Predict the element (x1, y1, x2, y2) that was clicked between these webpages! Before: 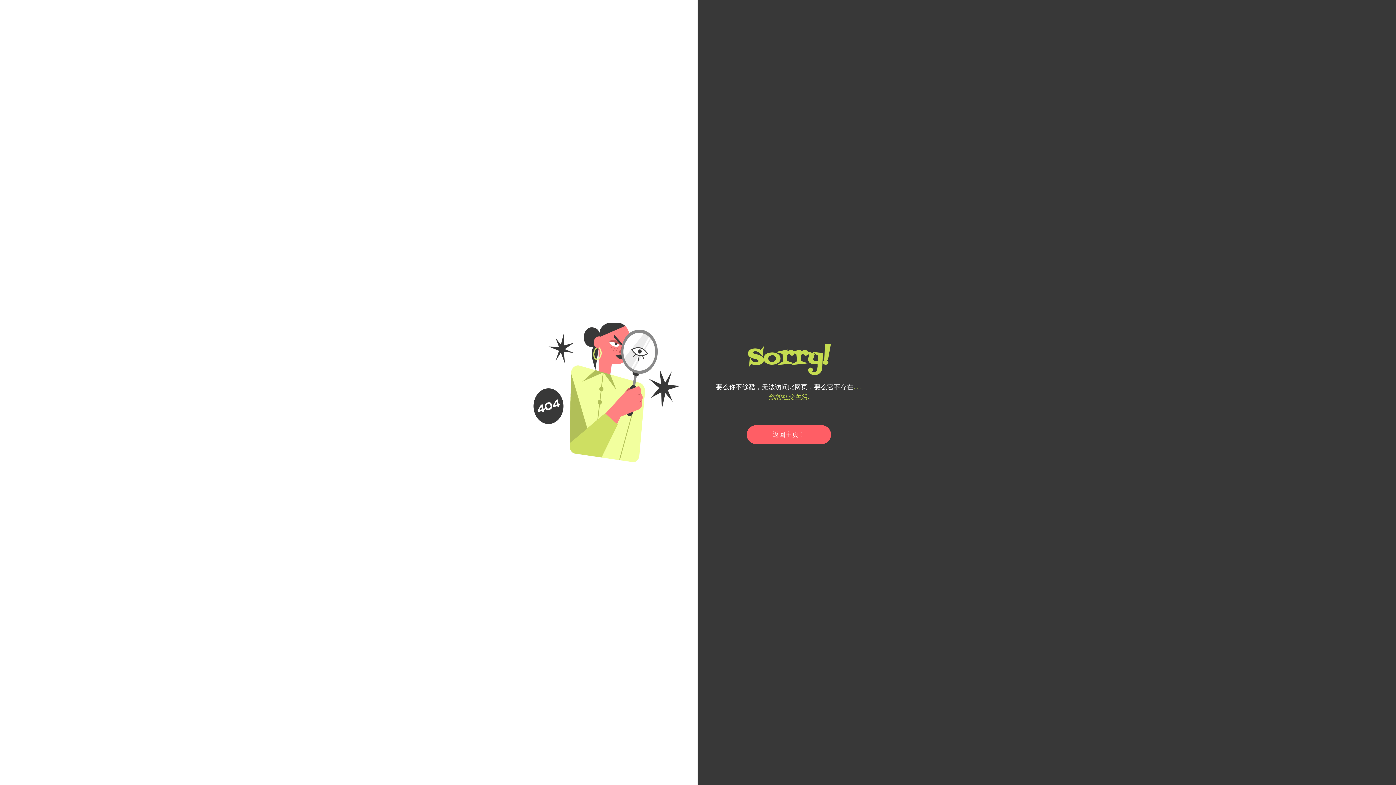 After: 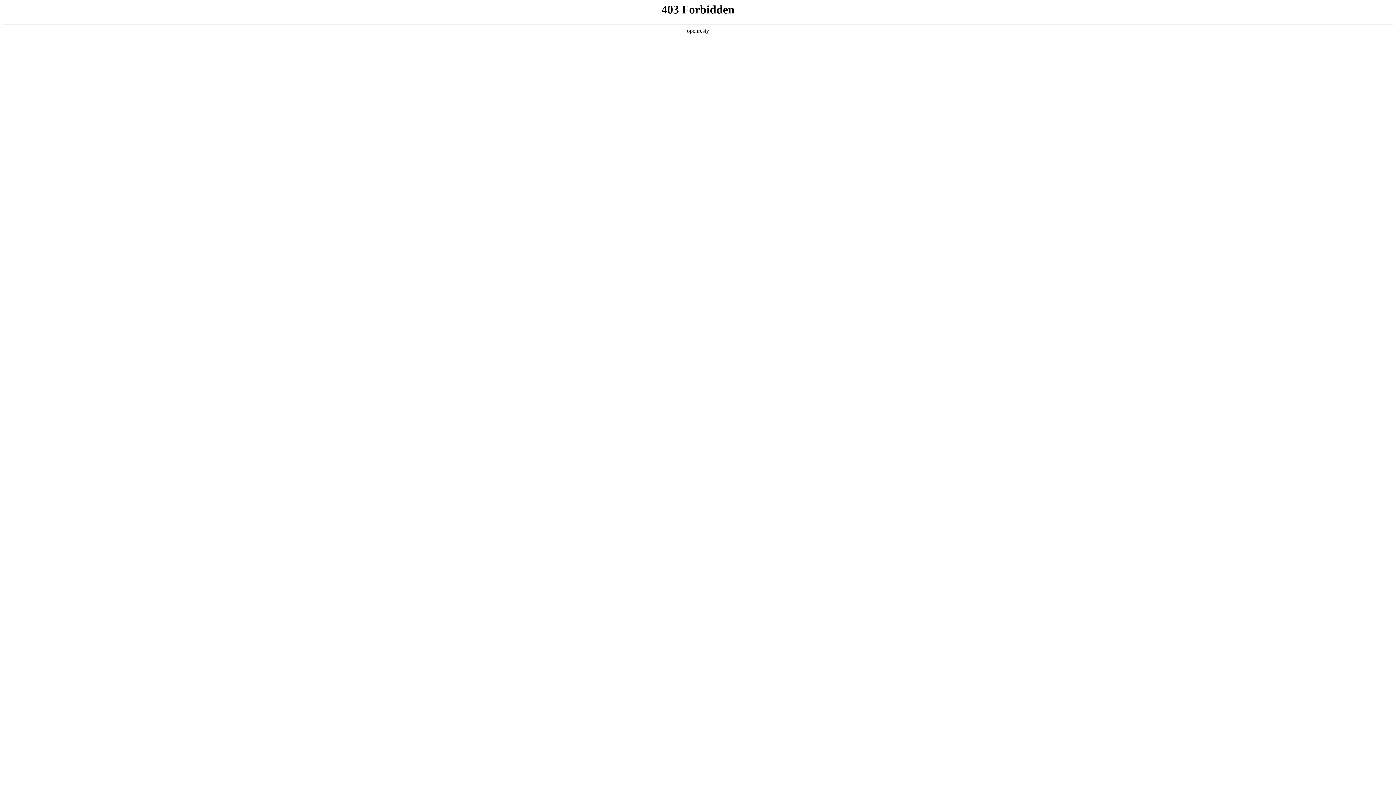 Action: bbox: (746, 425, 831, 444) label: 返回主页！